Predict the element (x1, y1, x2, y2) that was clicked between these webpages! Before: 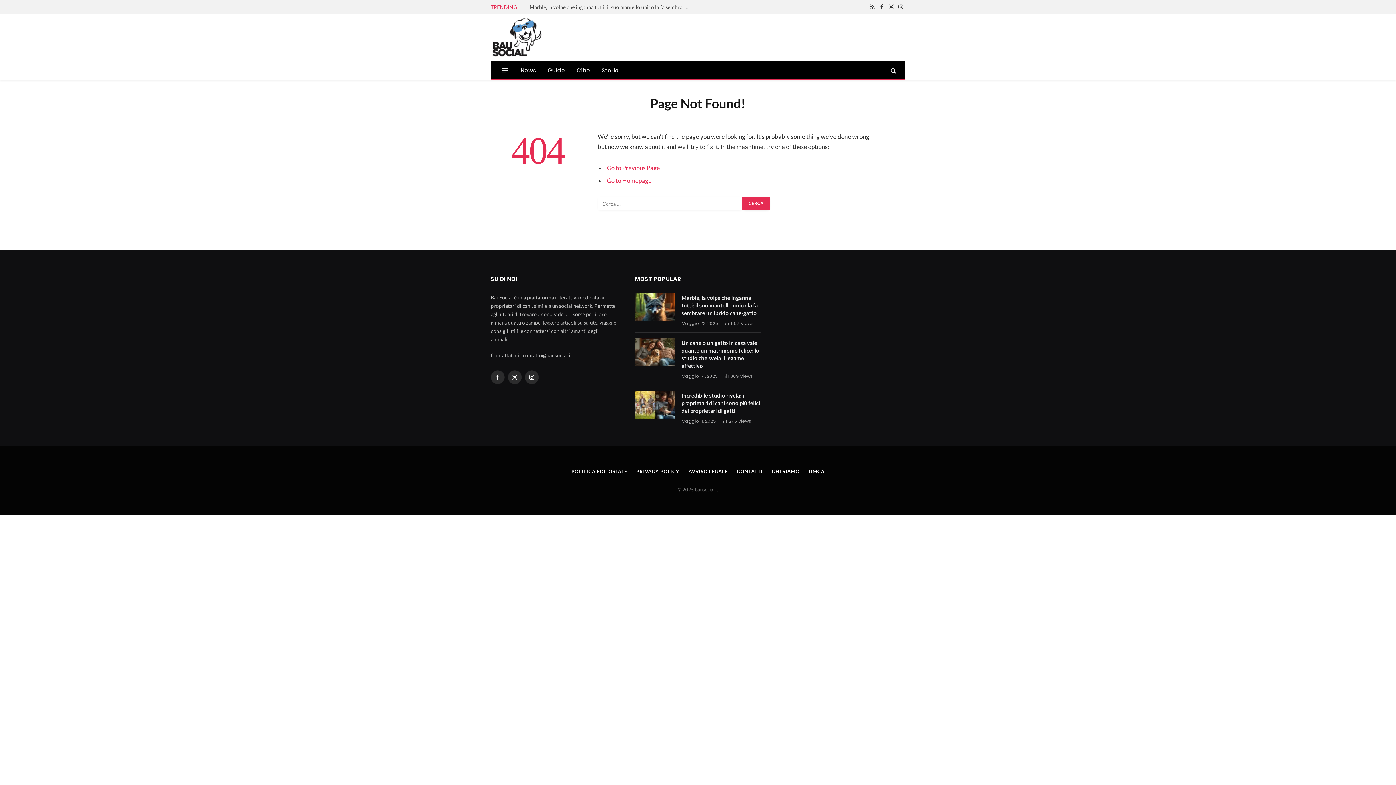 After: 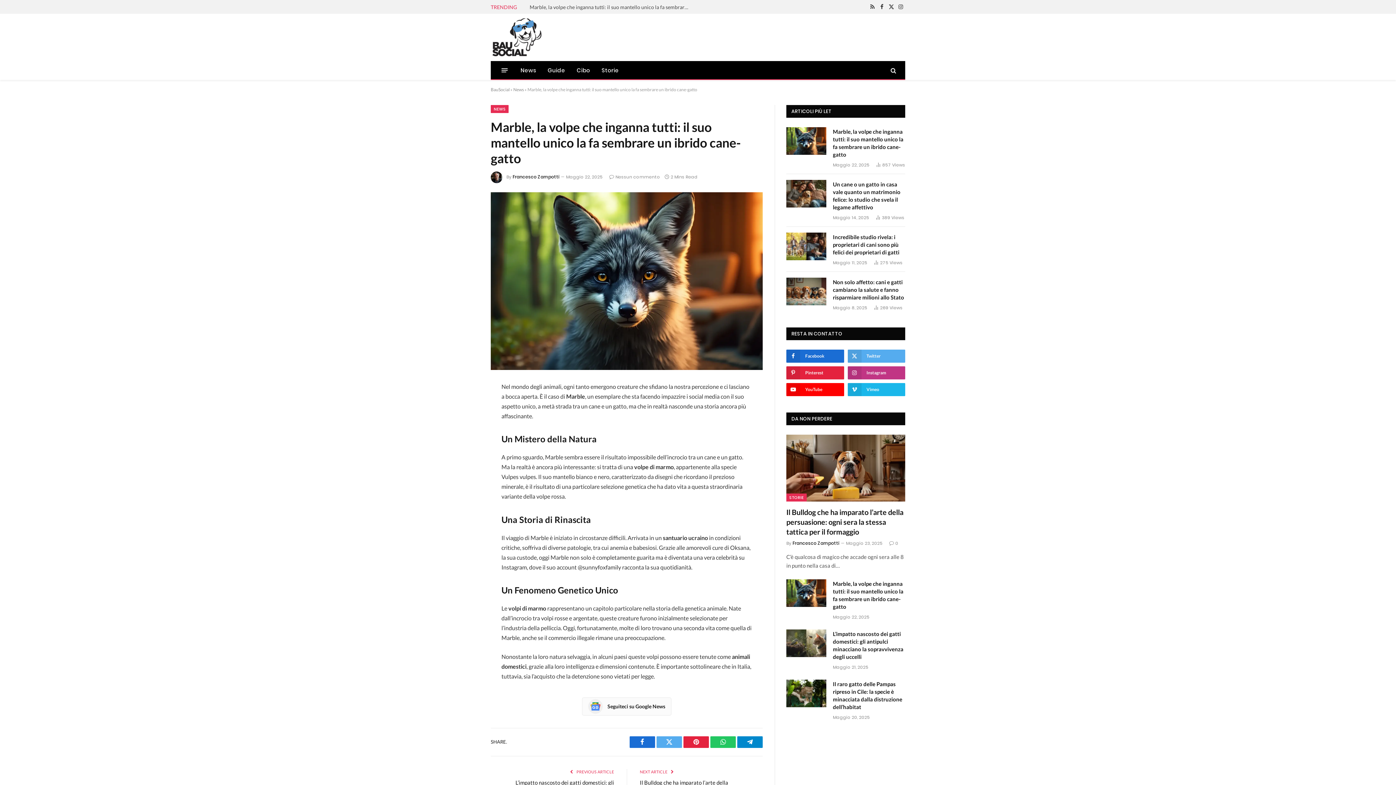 Action: bbox: (635, 293, 675, 320)